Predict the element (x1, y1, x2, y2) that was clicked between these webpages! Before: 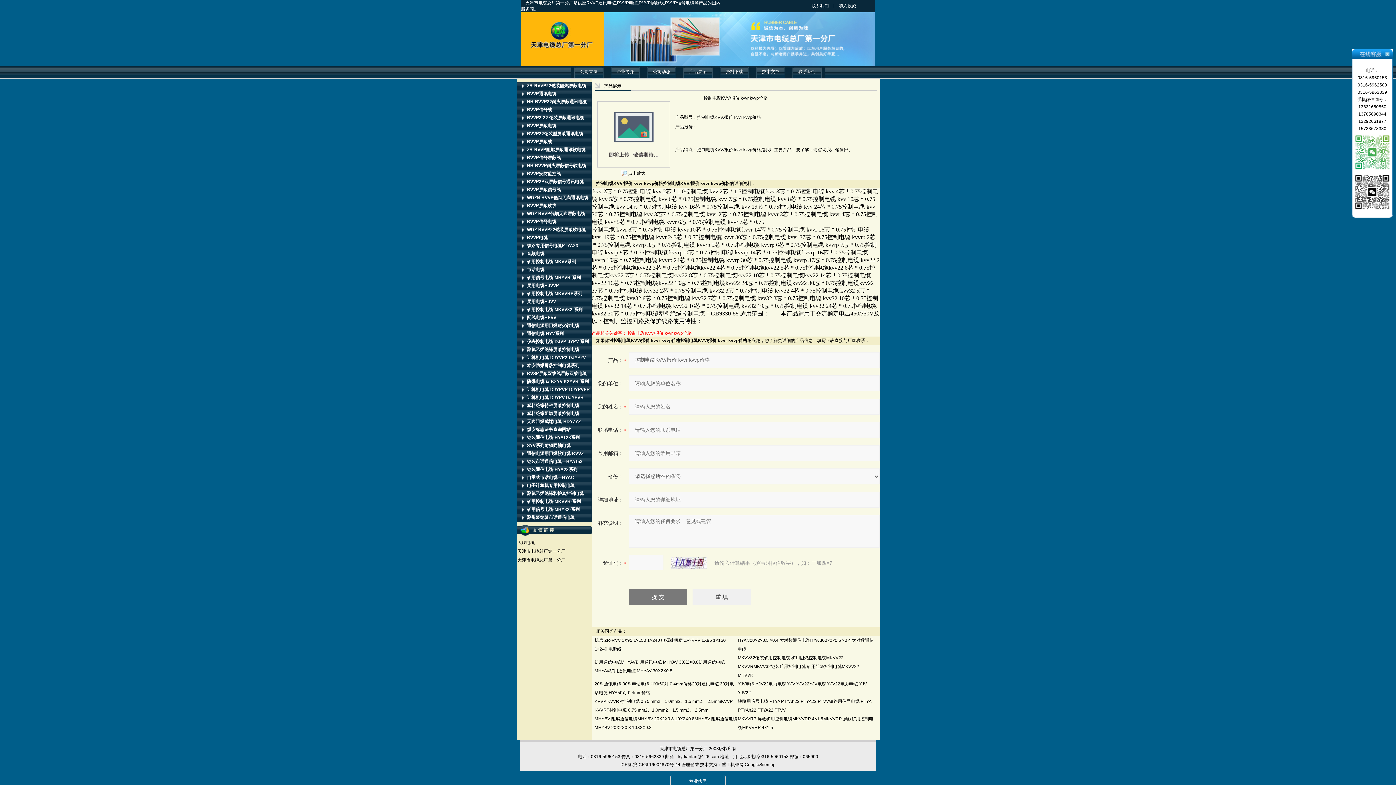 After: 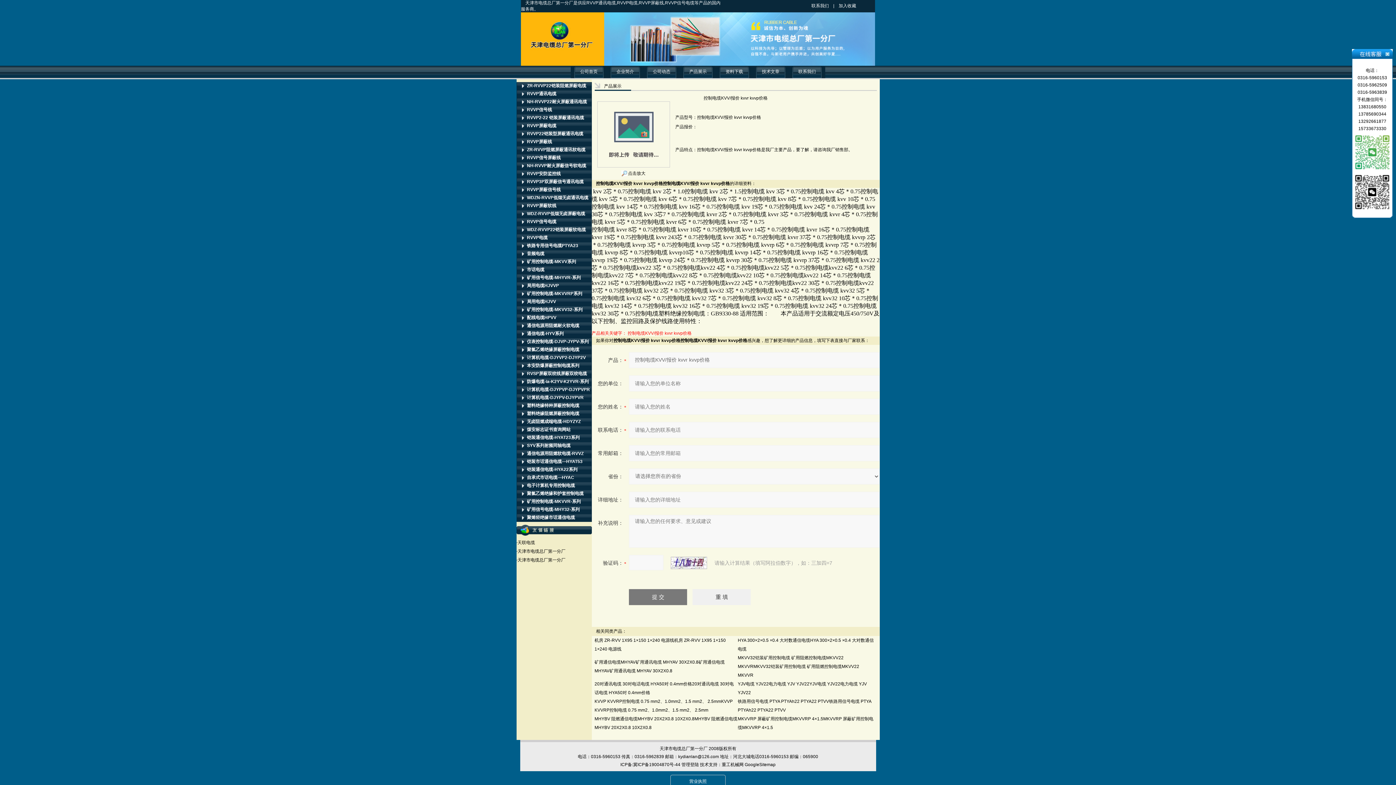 Action: bbox: (838, 3, 869, 8) label: 加入收藏　　　